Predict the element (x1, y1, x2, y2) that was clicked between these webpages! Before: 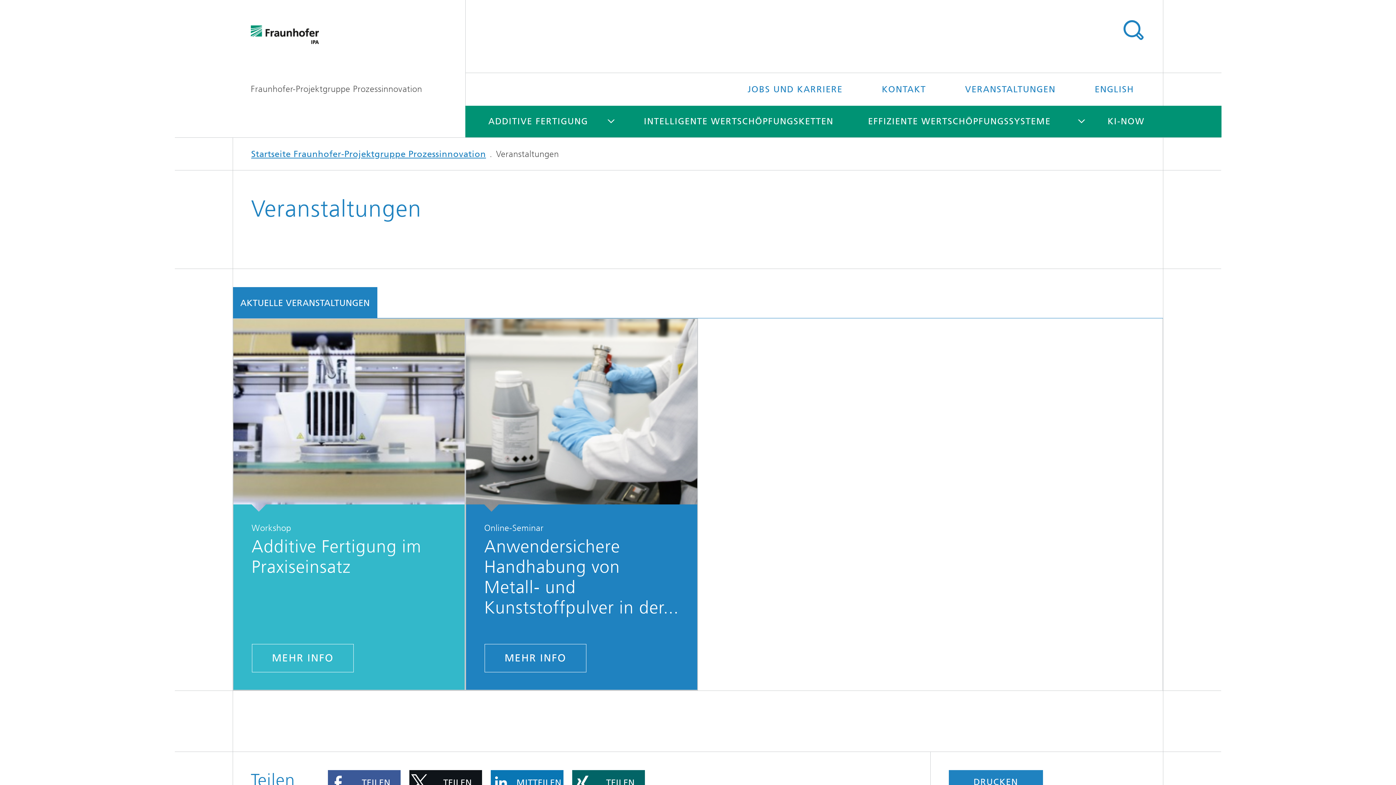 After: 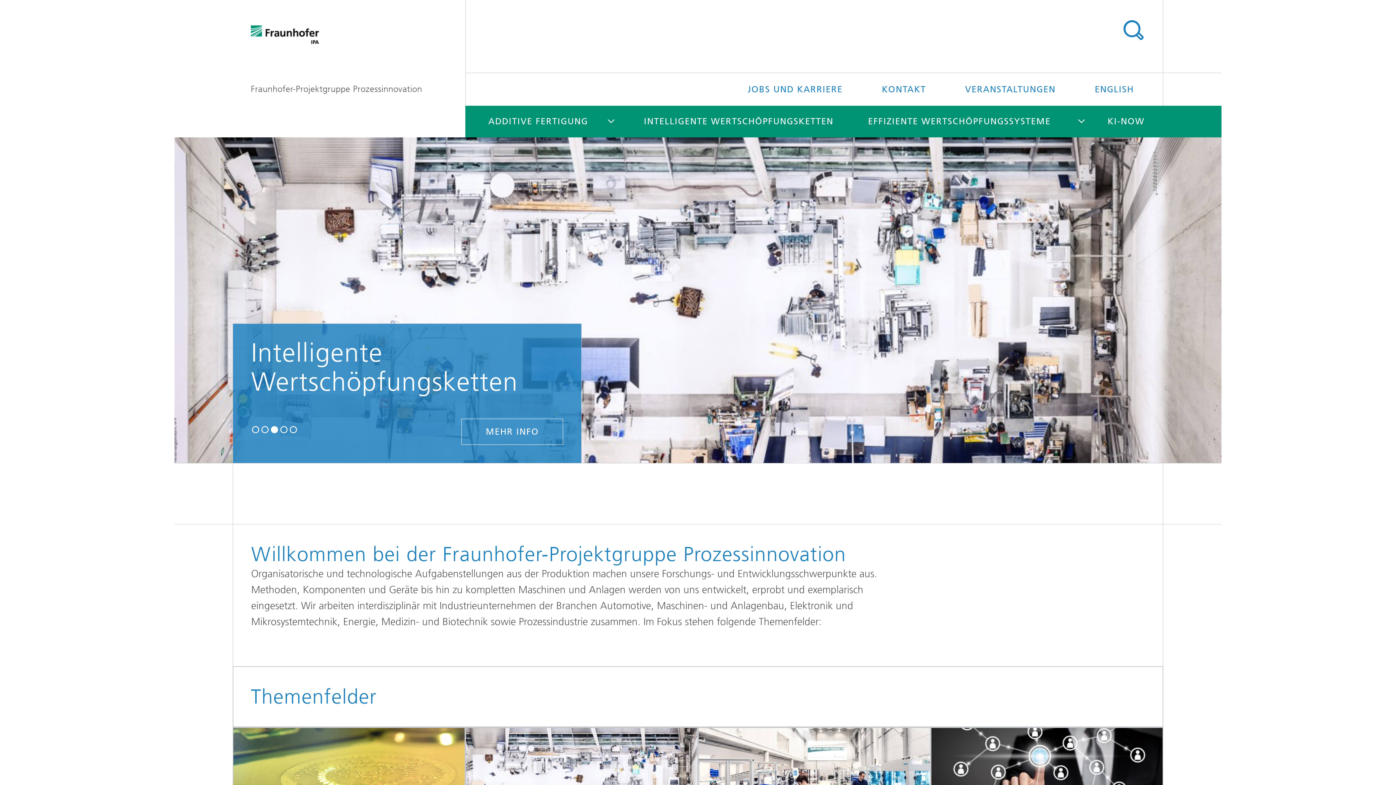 Action: bbox: (251, 149, 486, 159) label: Startseite Fraunhofer-Projektgruppe Prozessinnovation